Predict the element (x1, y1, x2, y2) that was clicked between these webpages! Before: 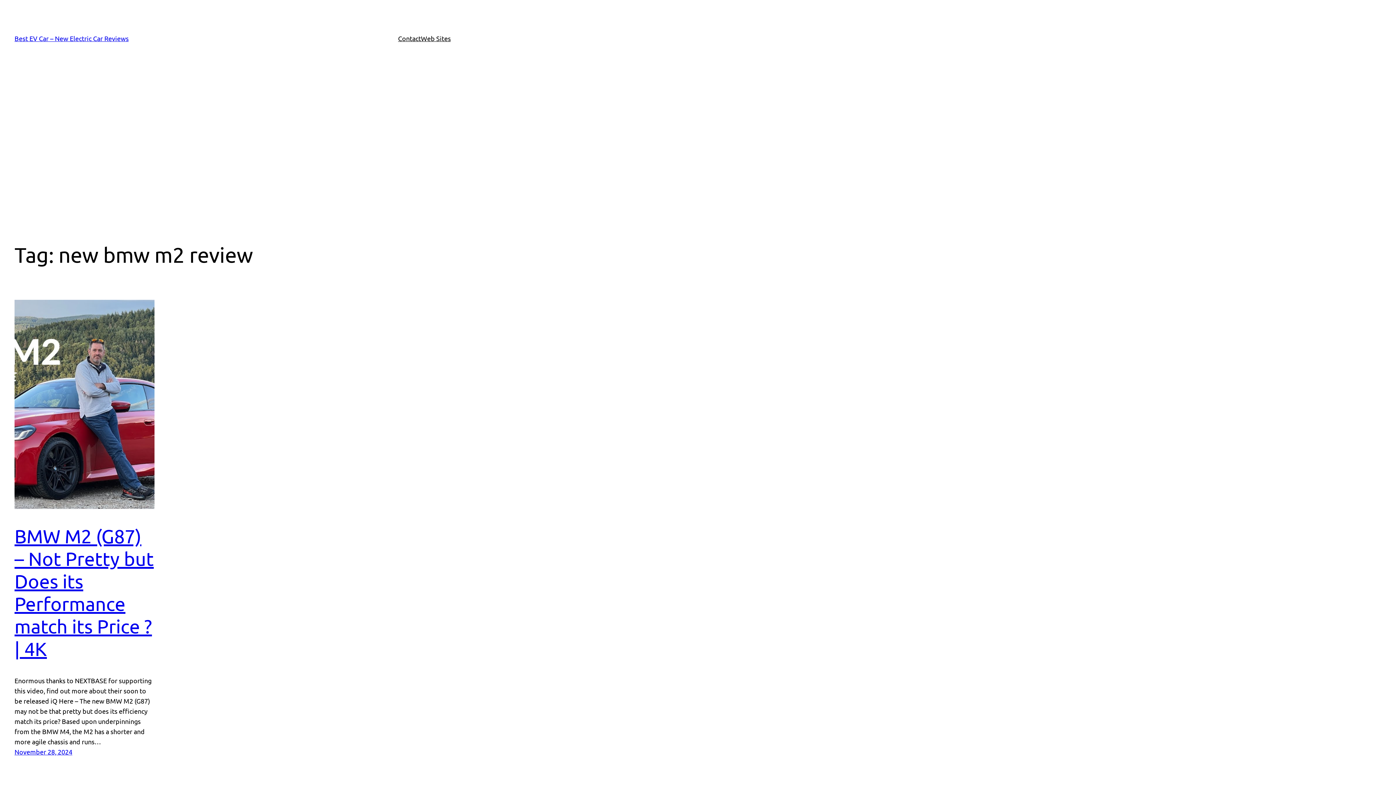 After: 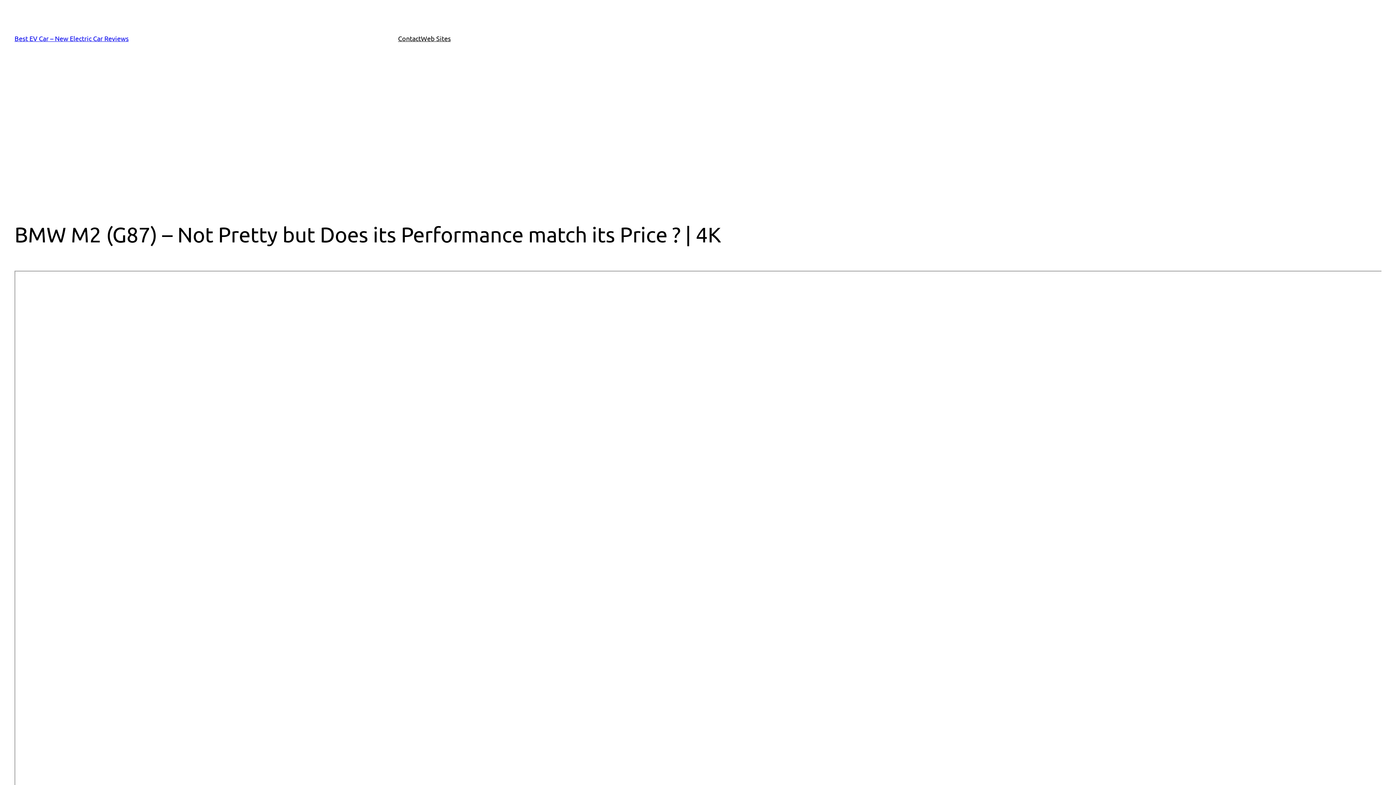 Action: label: BMW M2 (G87) – Not Pretty but Does its Performance match its Price ? | 4K bbox: (14, 525, 153, 660)